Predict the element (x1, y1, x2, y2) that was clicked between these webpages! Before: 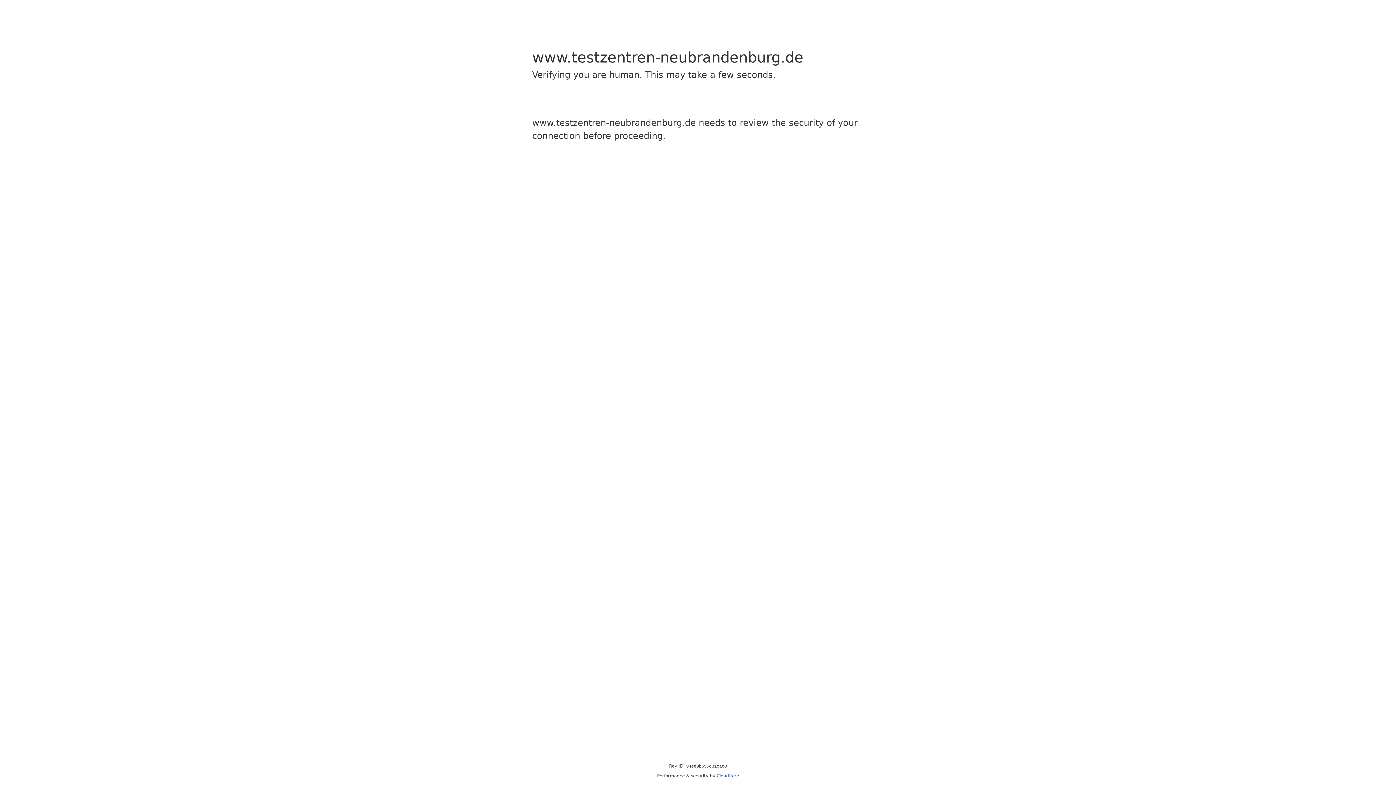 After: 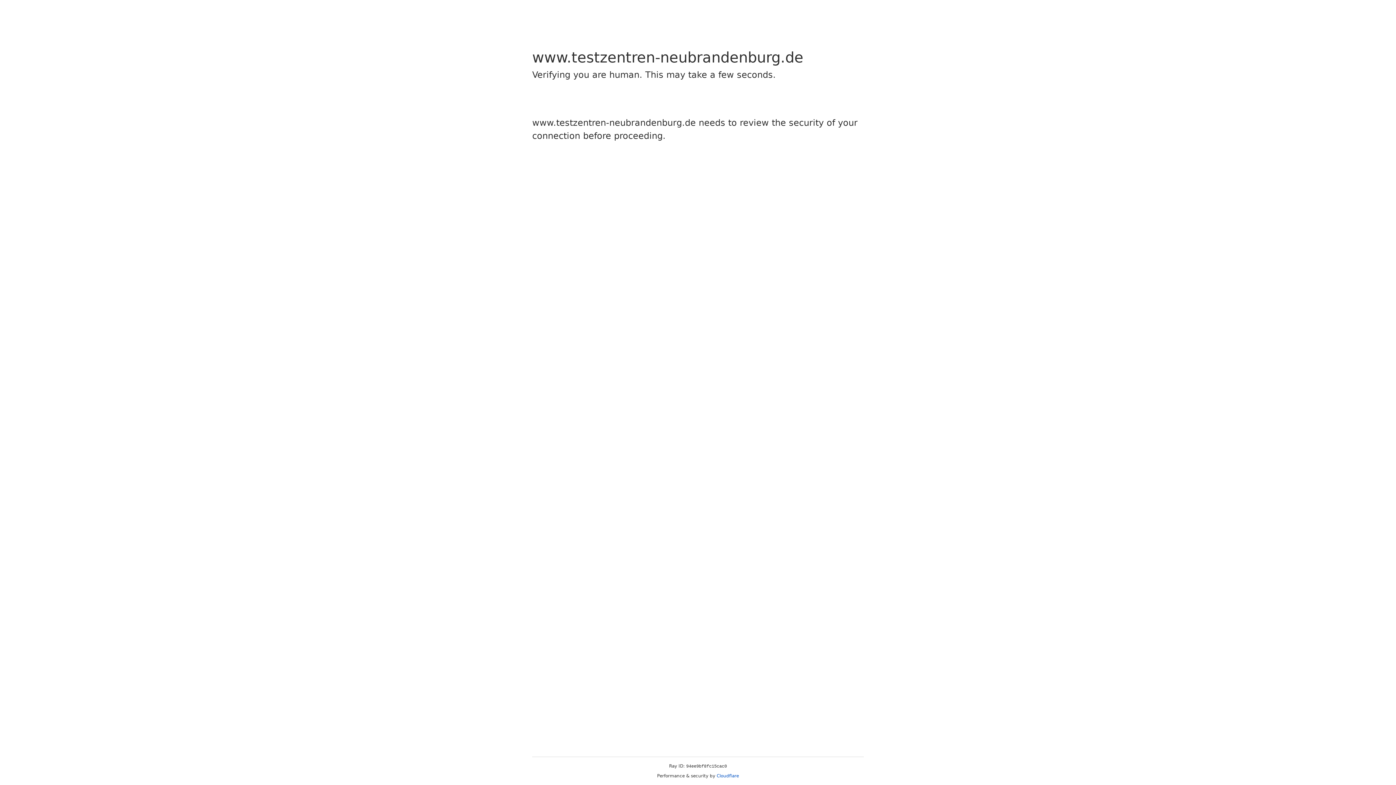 Action: label: Cloudflare bbox: (716, 773, 739, 778)